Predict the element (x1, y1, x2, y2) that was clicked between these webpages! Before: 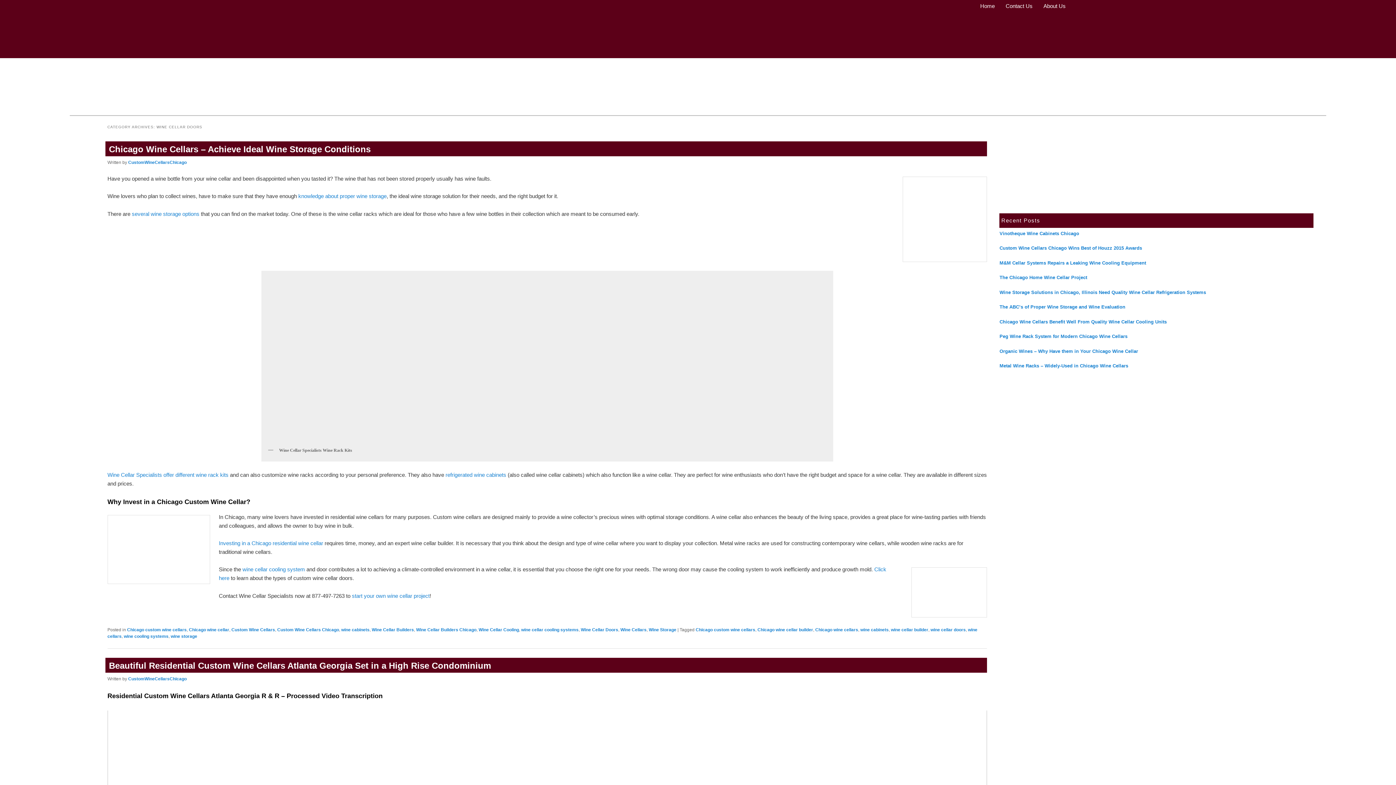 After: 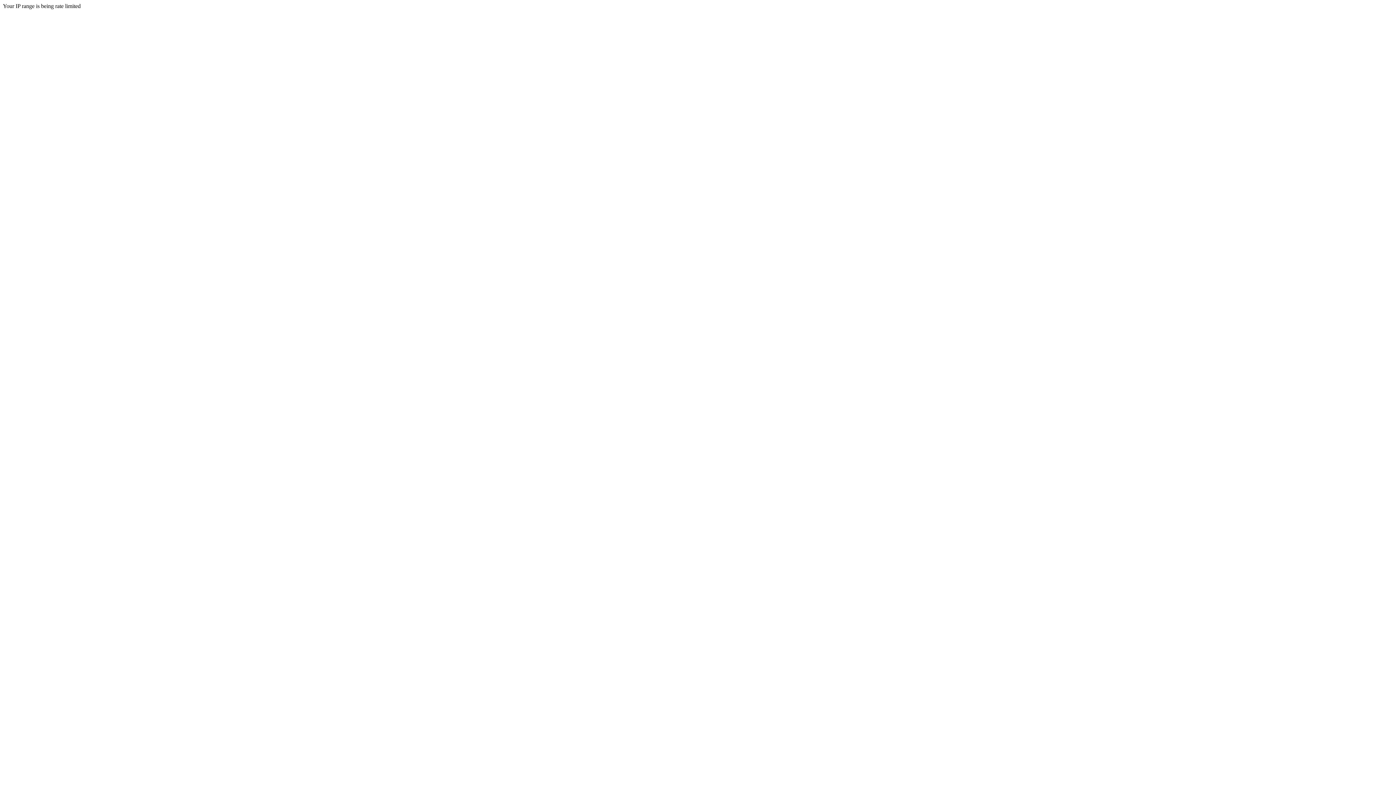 Action: label: Custom Wine Cellars Chicago Wins Best of Houzz 2015 Awards bbox: (999, 245, 1142, 250)